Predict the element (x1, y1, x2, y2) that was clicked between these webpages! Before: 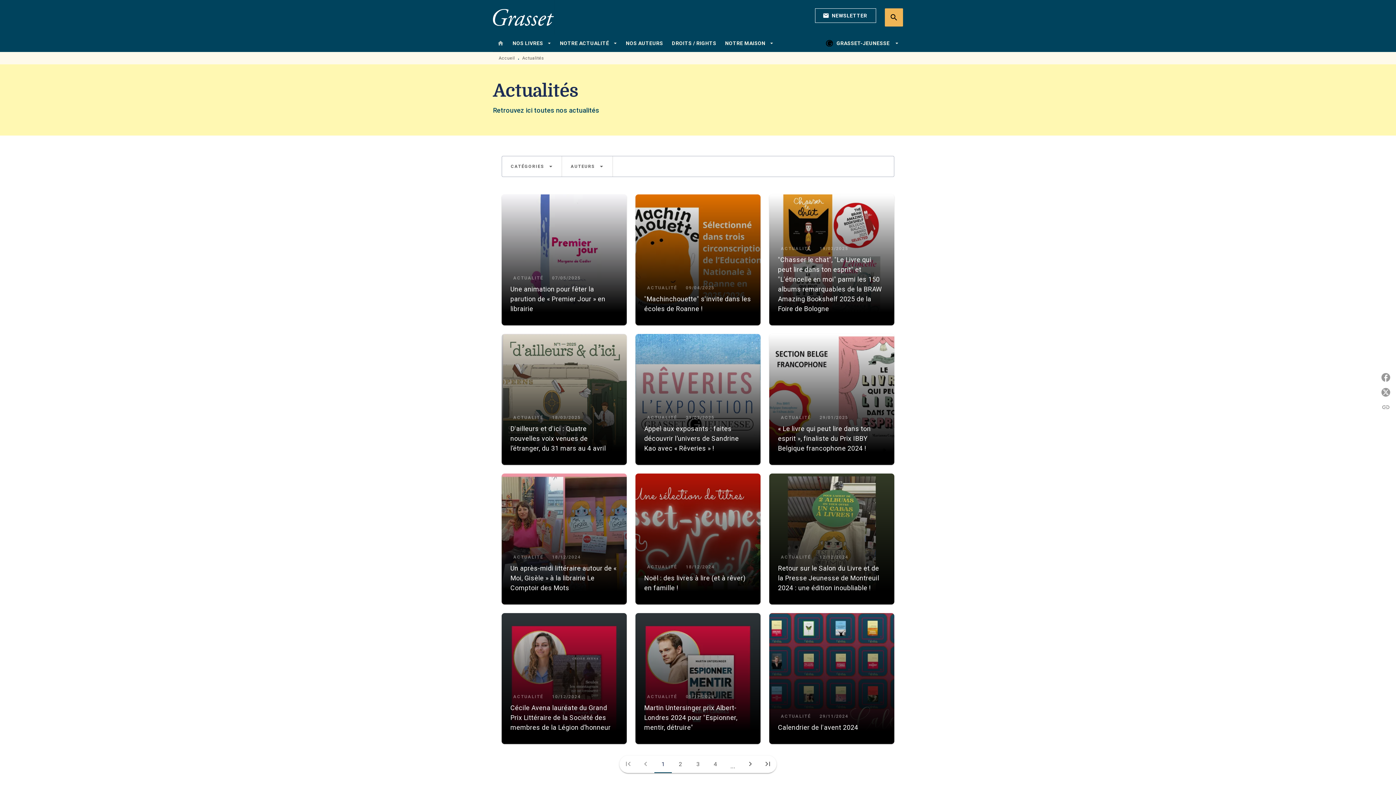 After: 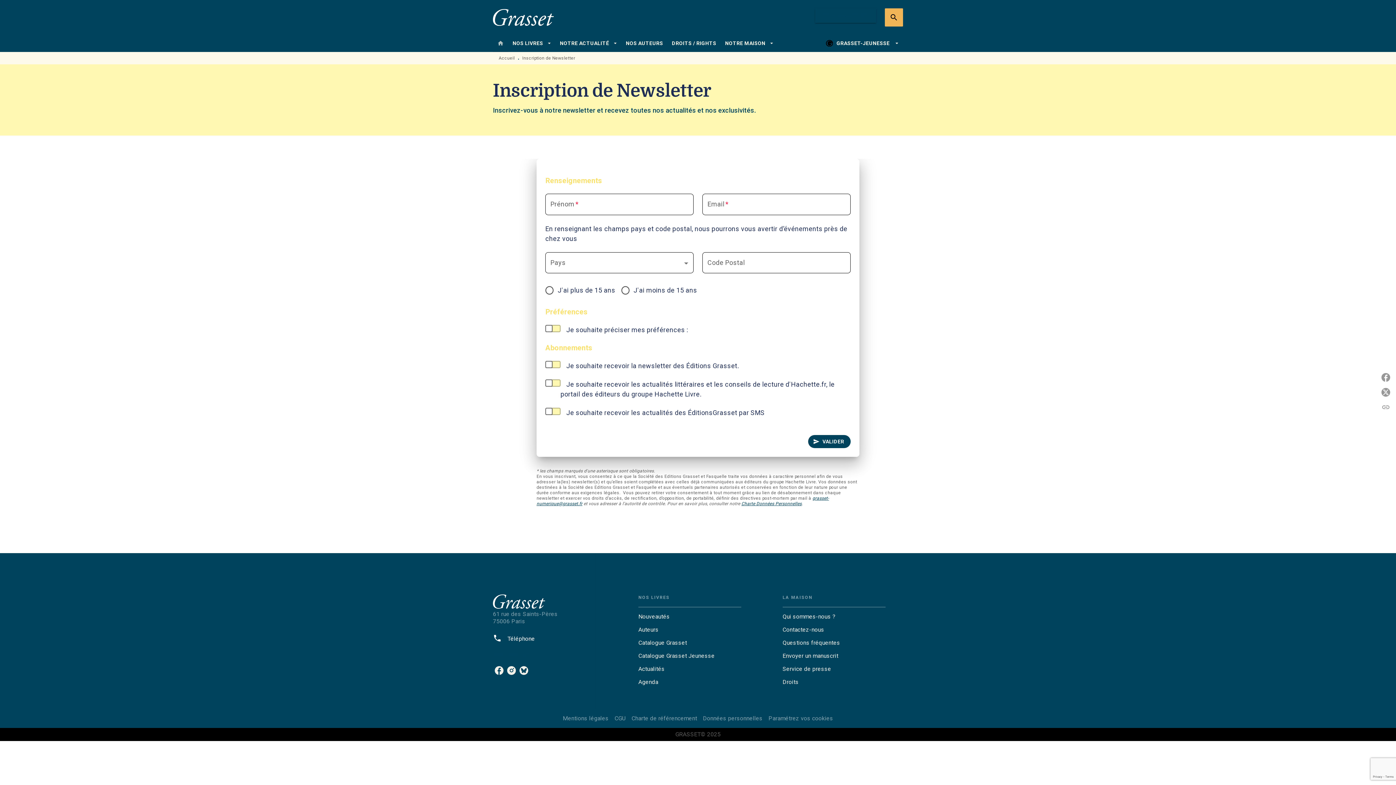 Action: bbox: (815, 8, 876, 22) label: mail
NEWSLETTER